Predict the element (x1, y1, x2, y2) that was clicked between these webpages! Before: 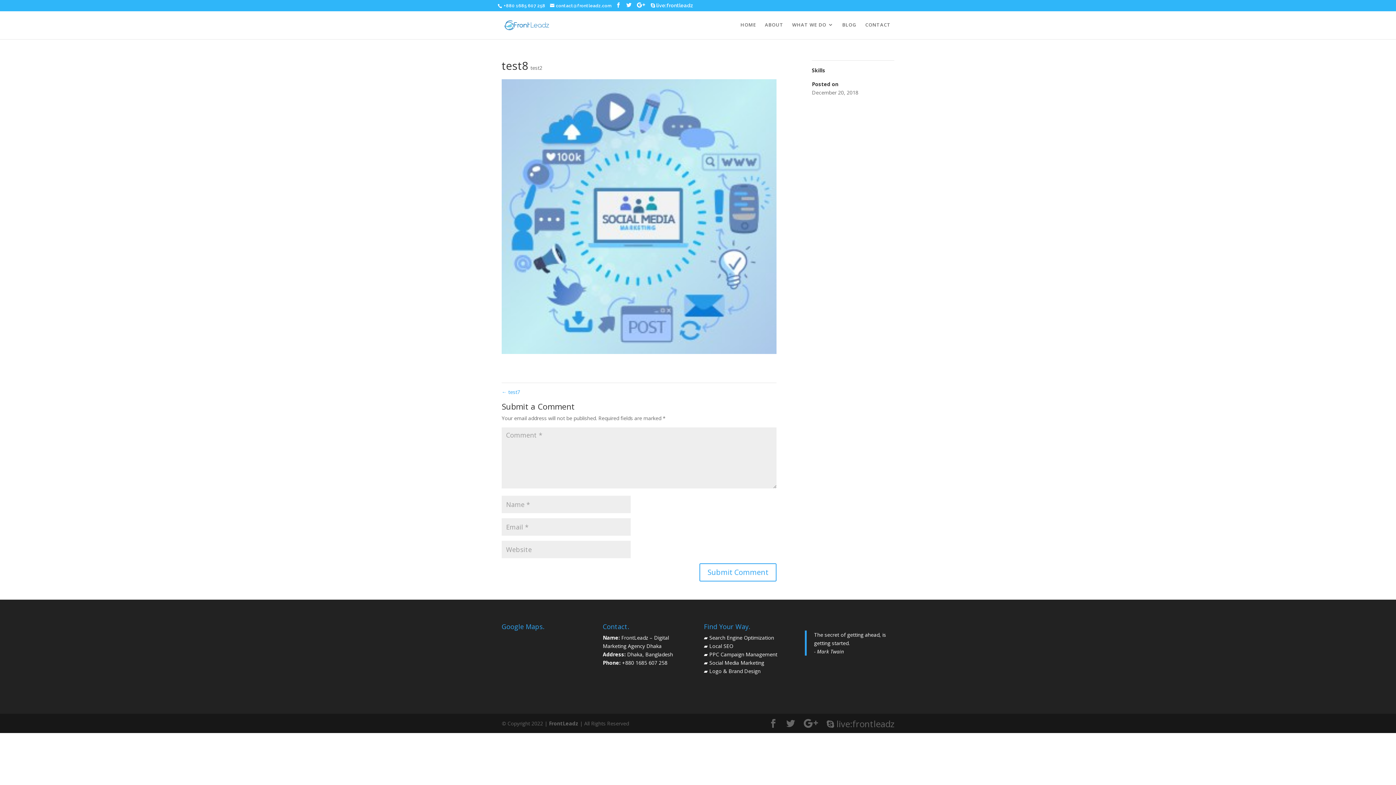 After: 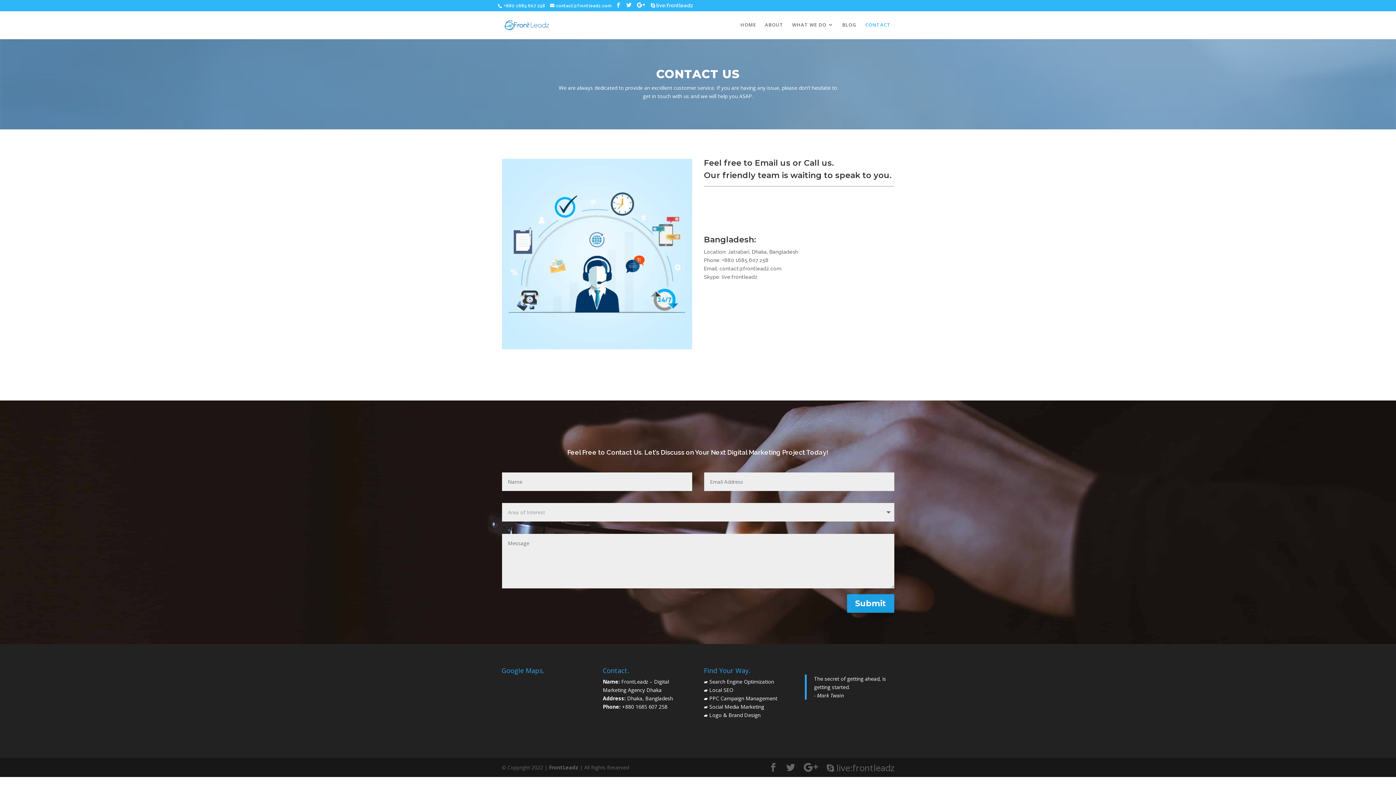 Action: label: CONTACT bbox: (865, 22, 890, 38)